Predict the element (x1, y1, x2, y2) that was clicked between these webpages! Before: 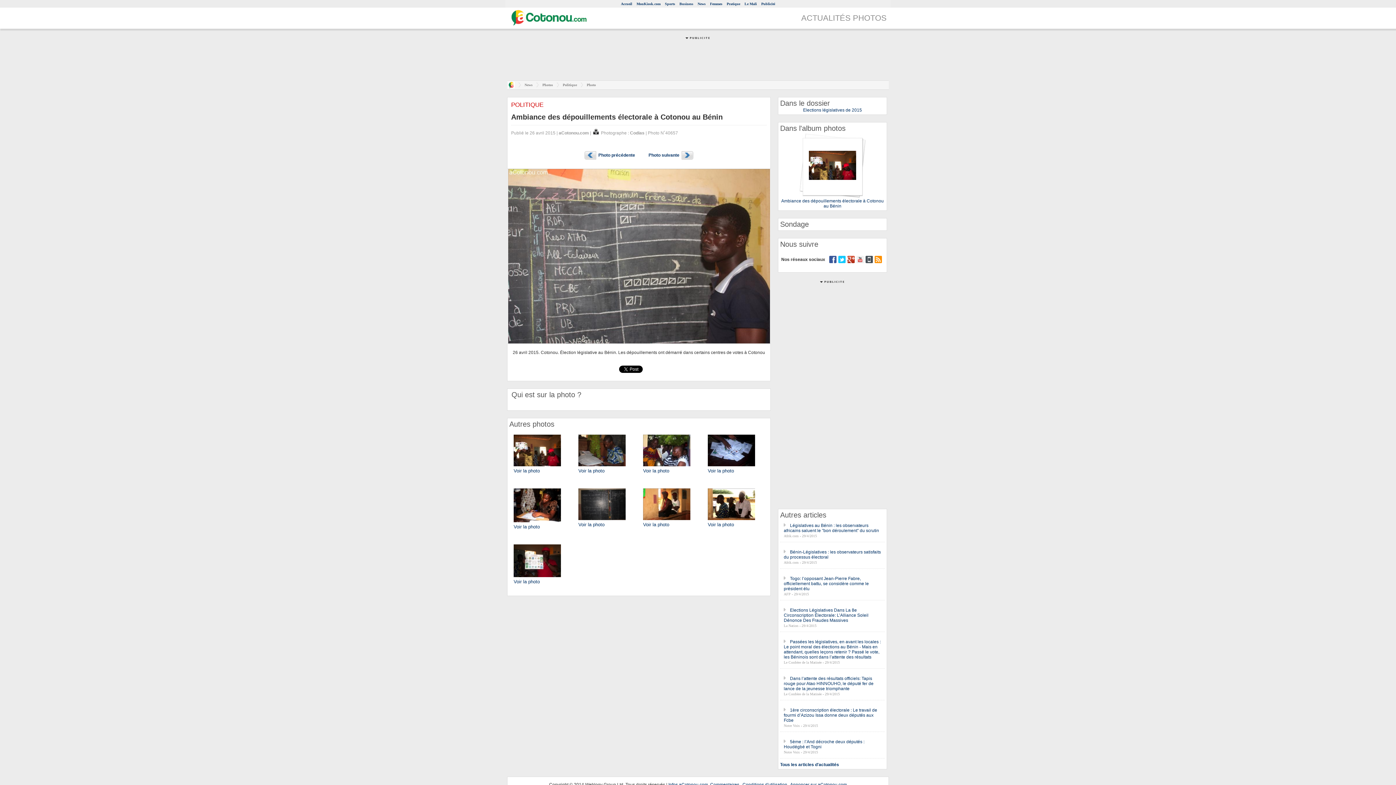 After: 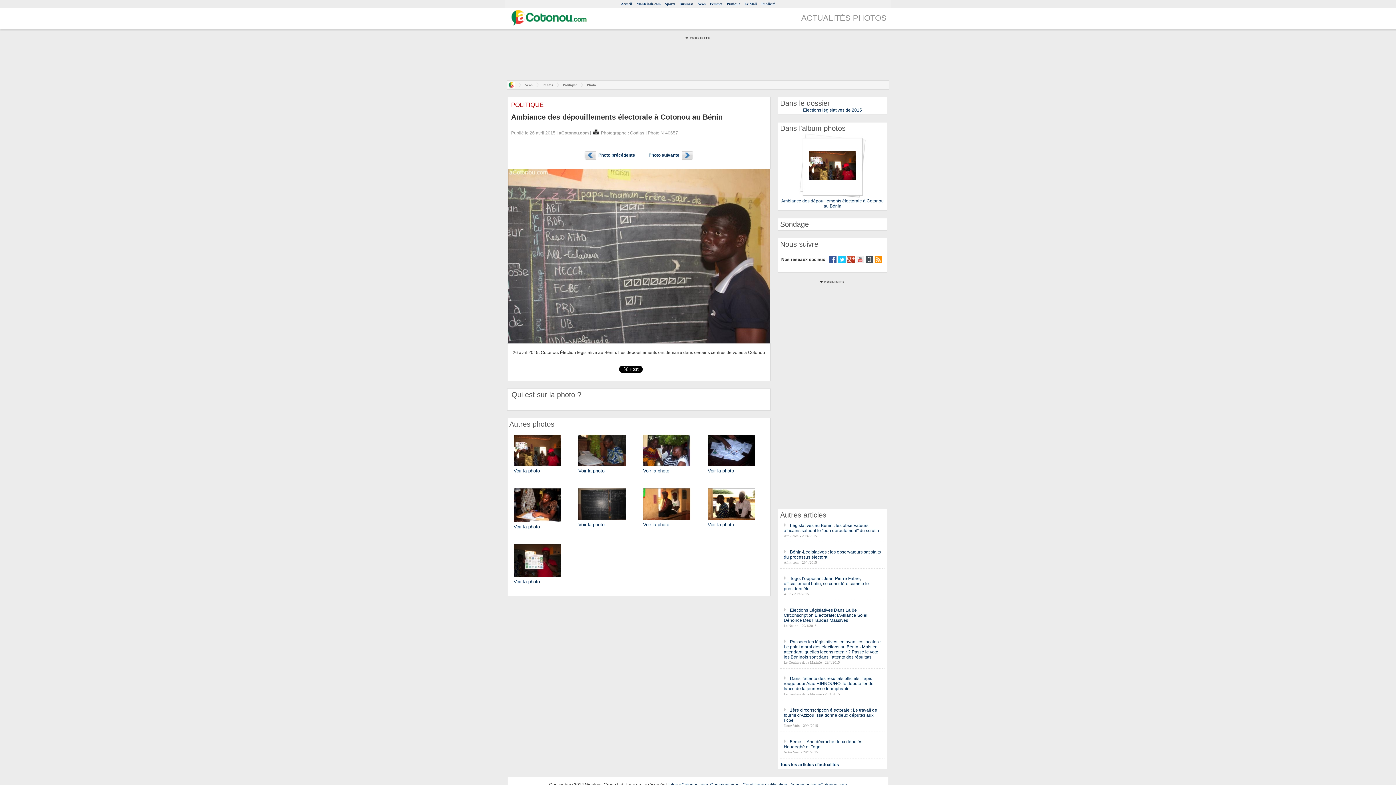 Action: bbox: (838, 259, 845, 264)